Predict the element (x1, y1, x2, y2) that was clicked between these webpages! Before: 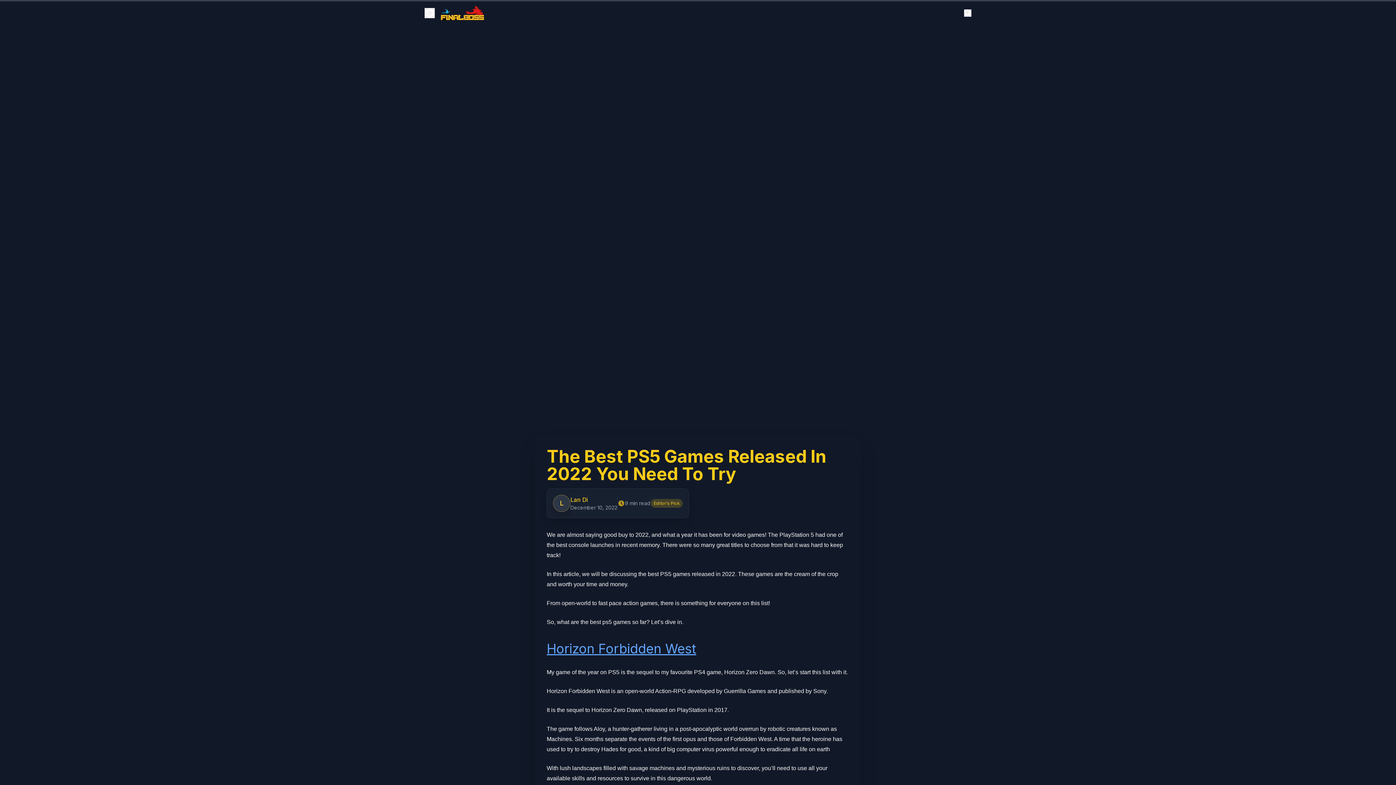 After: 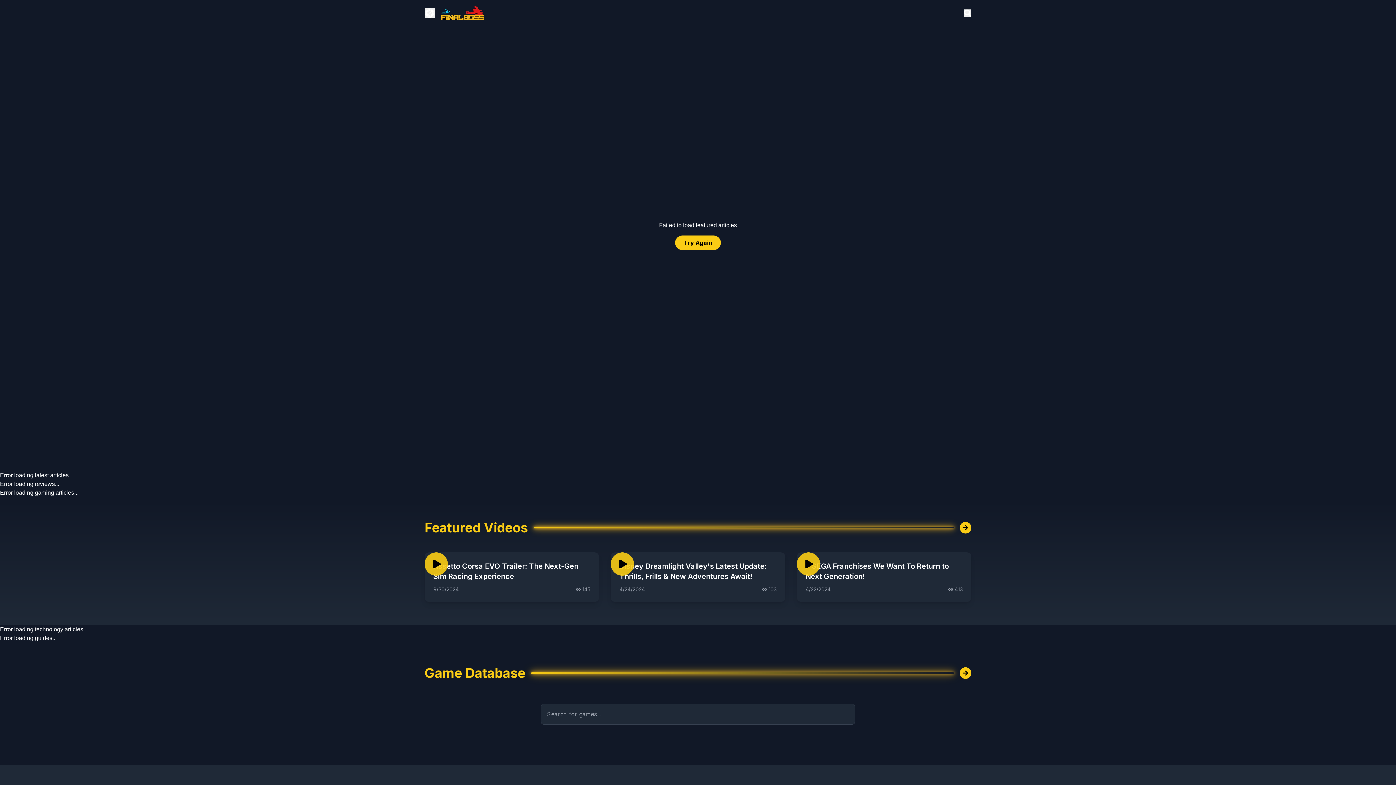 Action: bbox: (440, 5, 484, 20)